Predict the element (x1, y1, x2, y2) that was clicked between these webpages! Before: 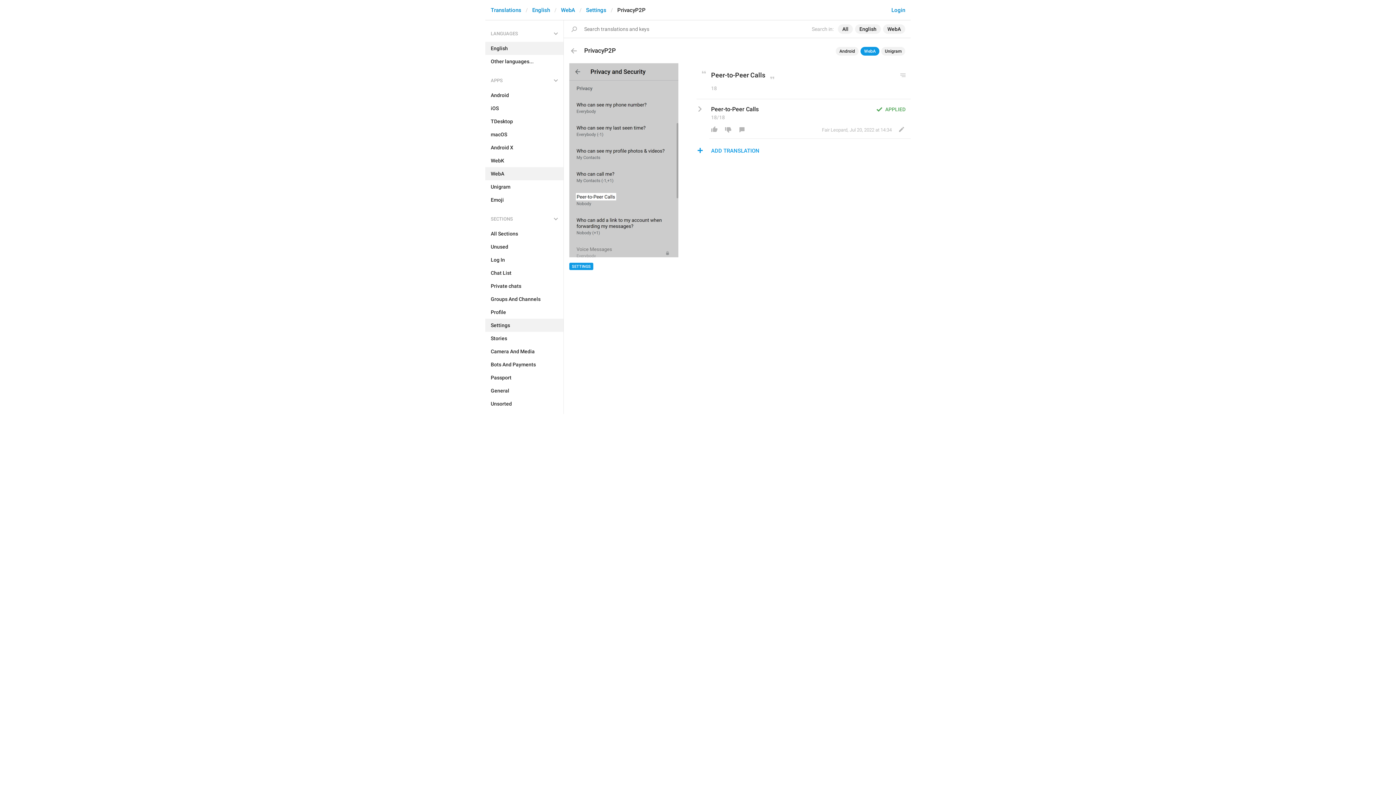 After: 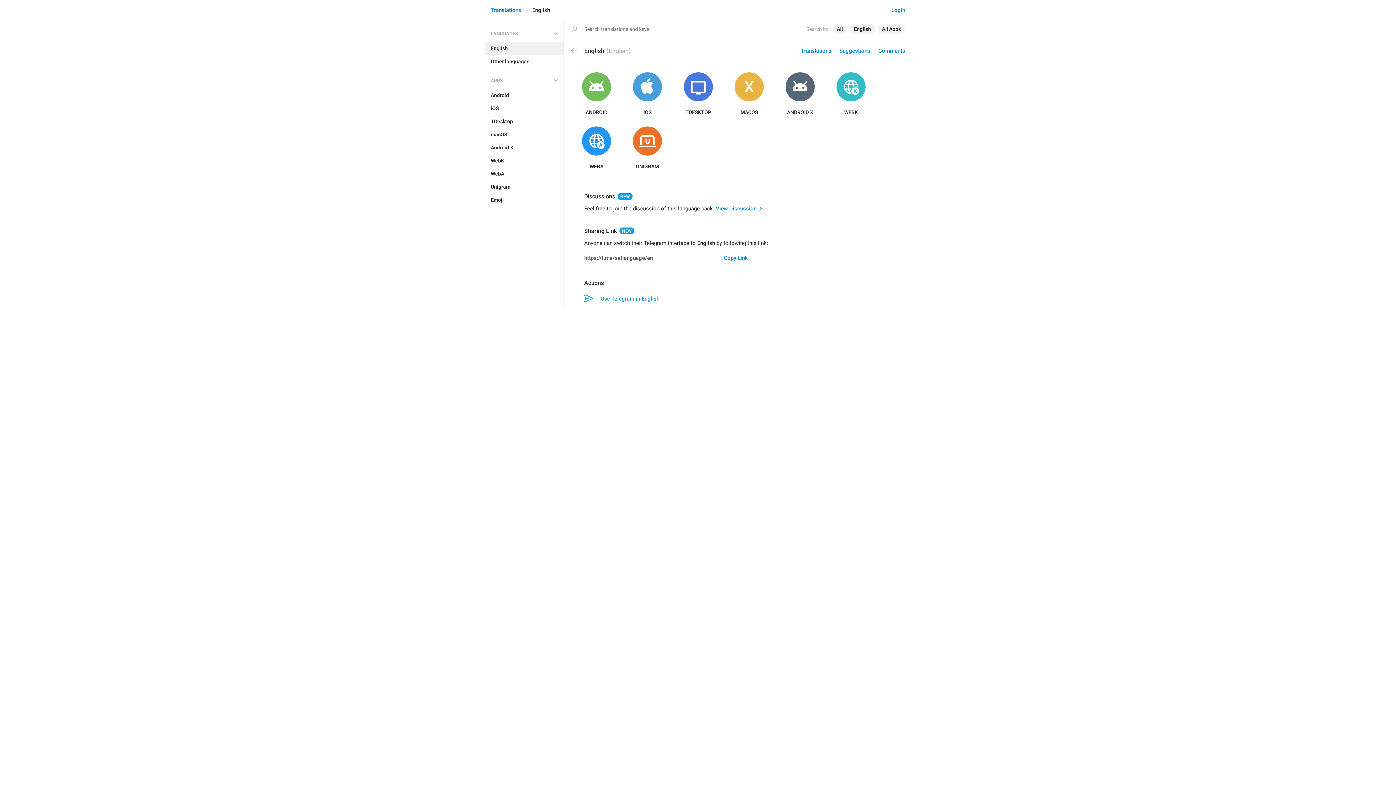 Action: bbox: (532, 6, 550, 13) label: English